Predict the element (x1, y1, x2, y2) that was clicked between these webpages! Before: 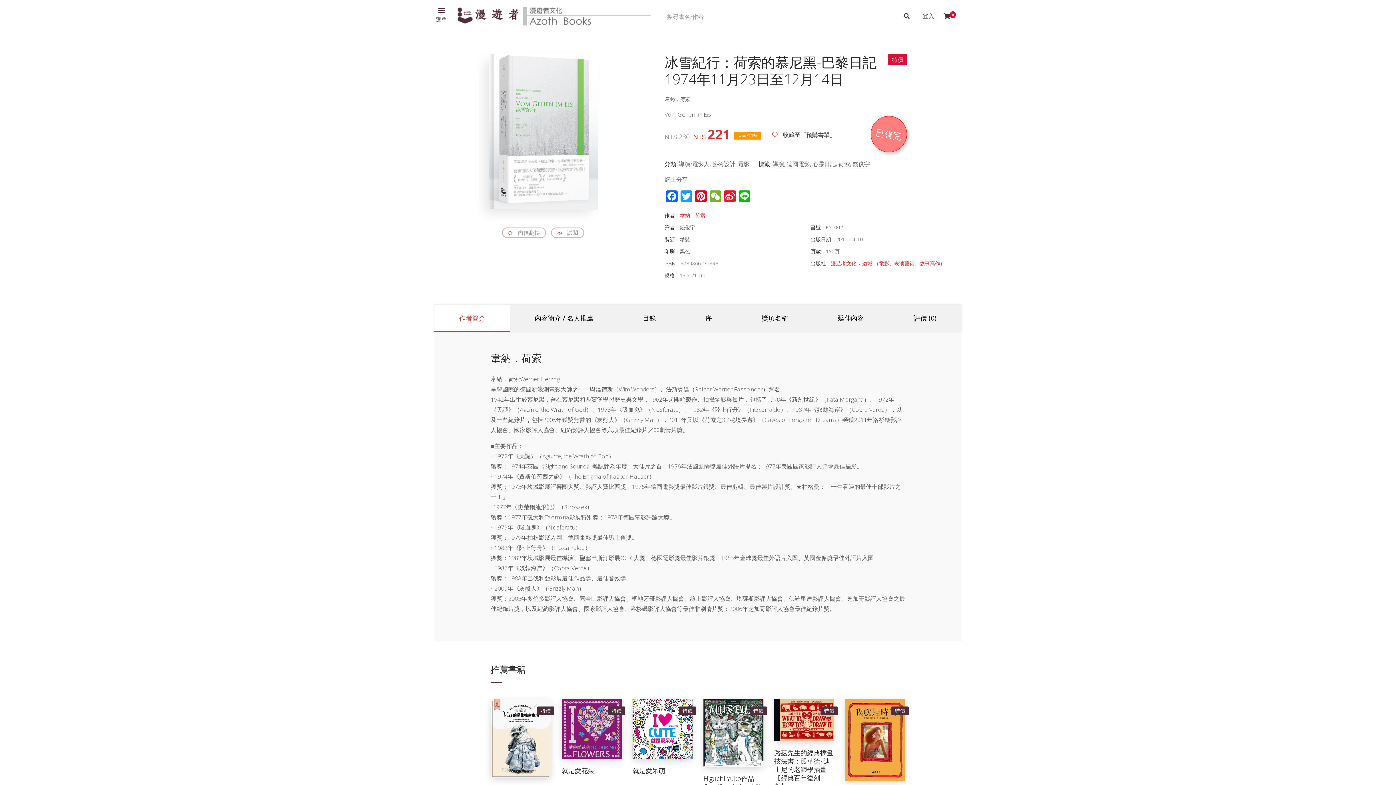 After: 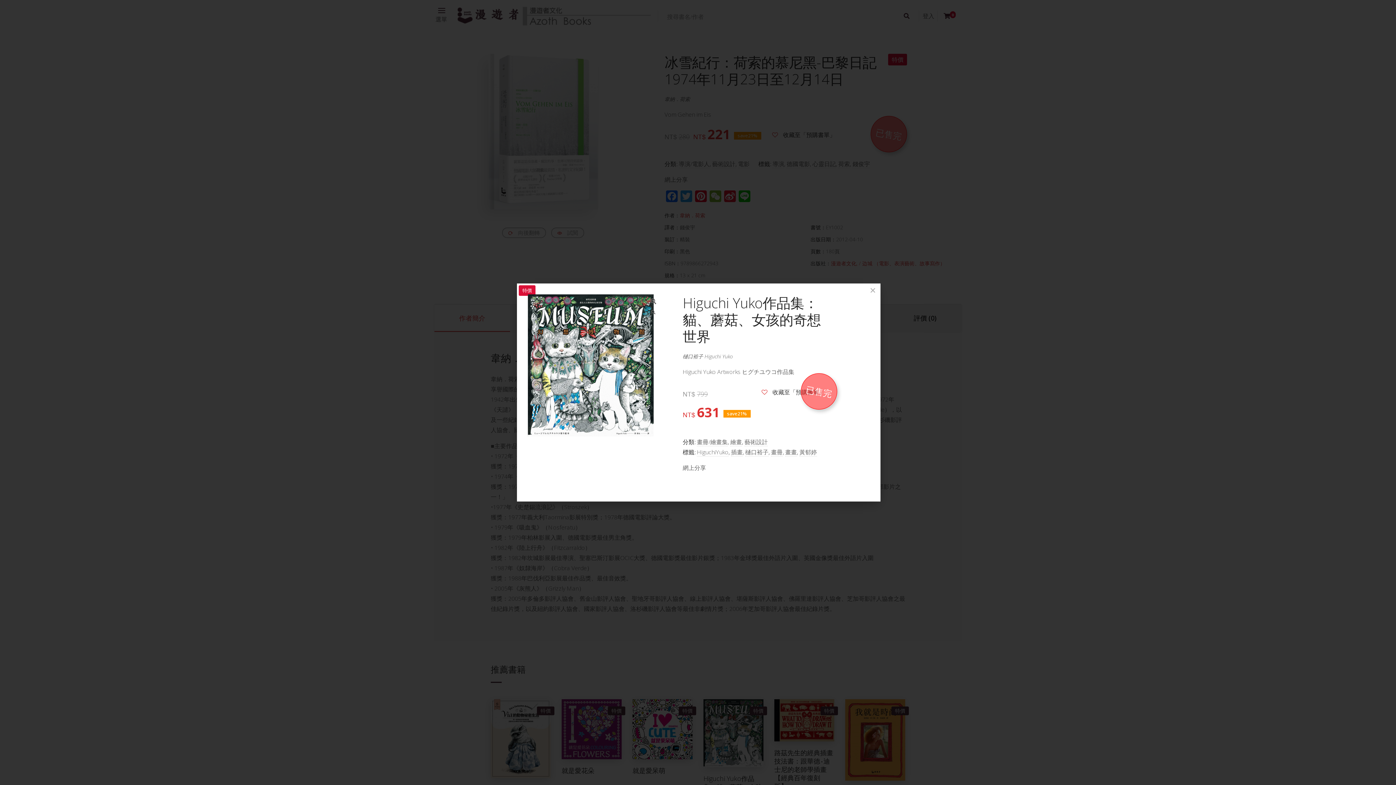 Action: label: 檢視 bbox: (722, 737, 744, 748)